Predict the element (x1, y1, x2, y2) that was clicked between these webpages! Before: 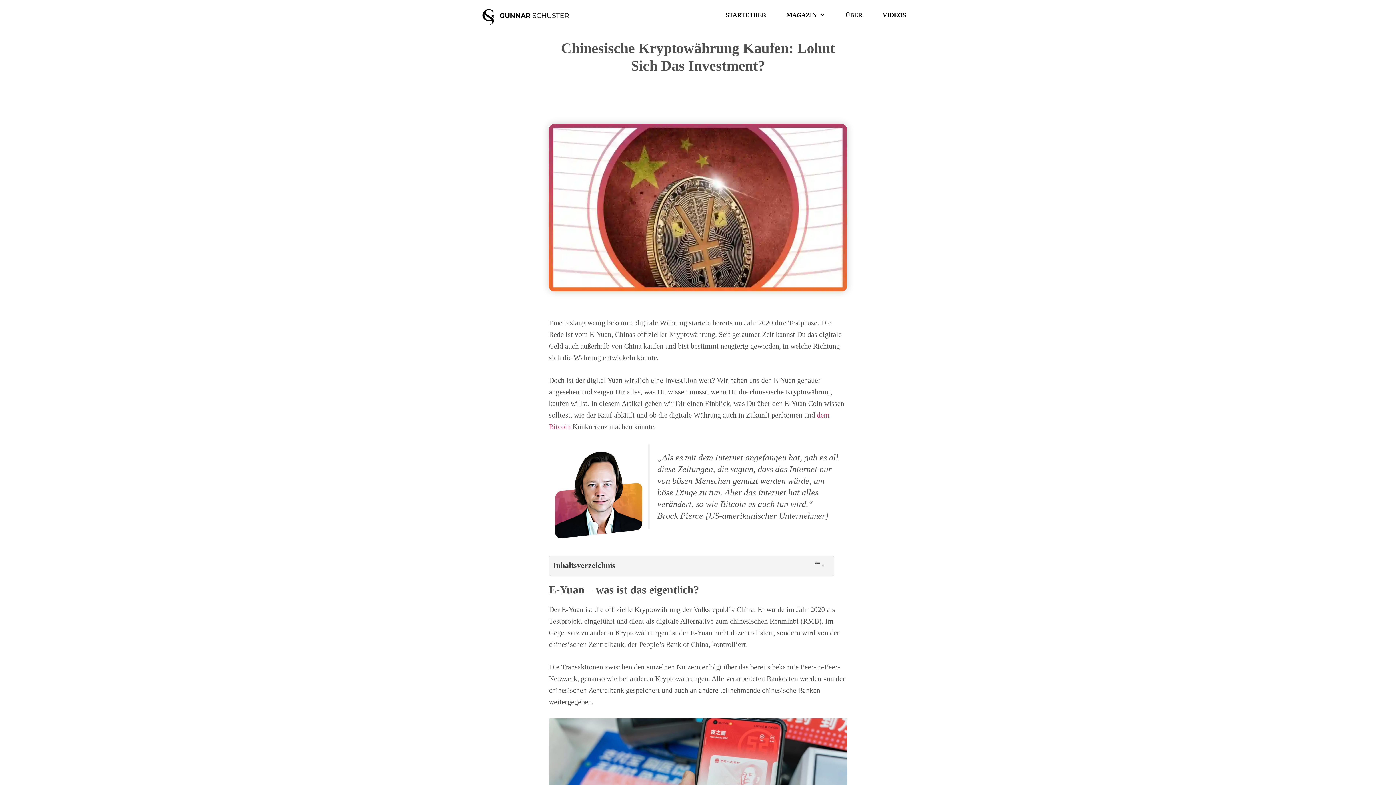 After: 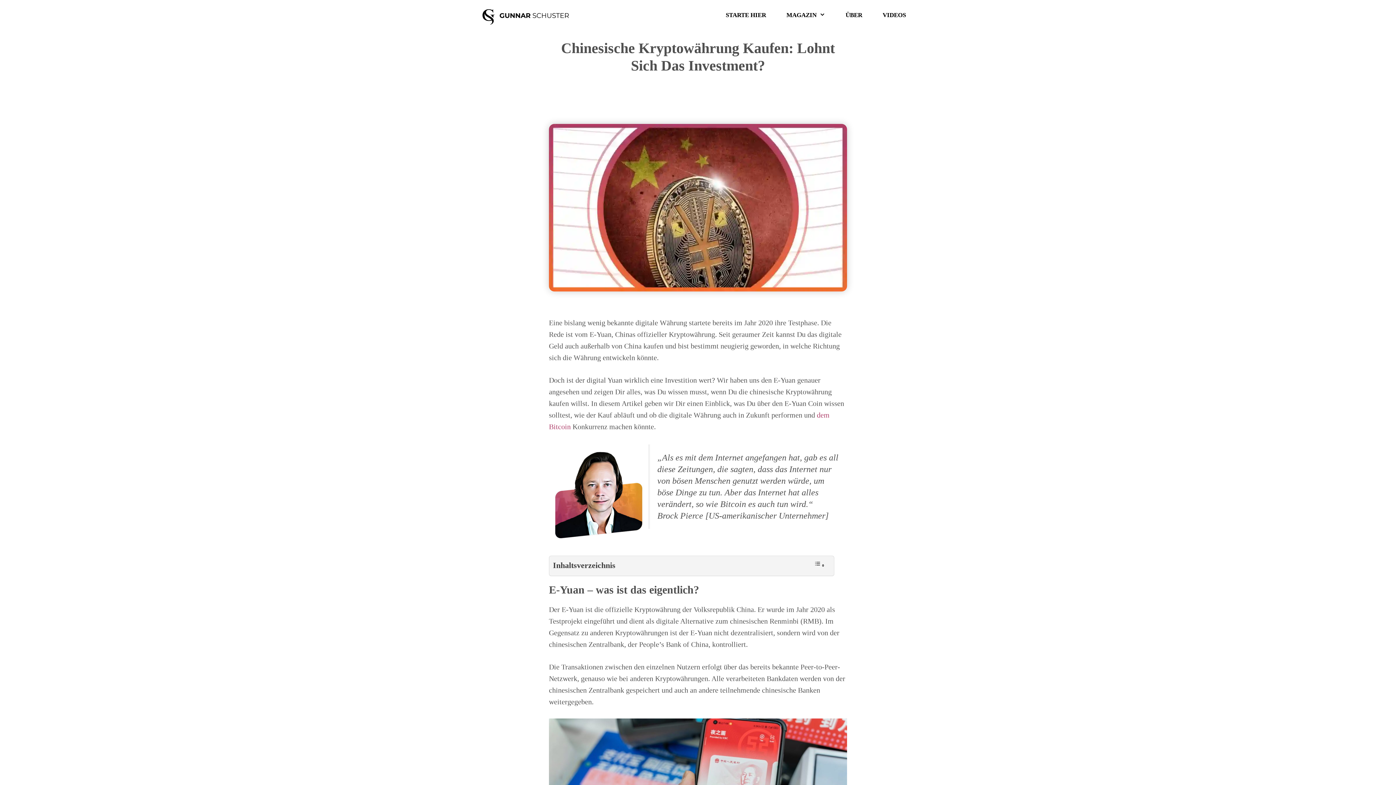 Action: bbox: (812, 559, 826, 569) label: Toggle Table of Content